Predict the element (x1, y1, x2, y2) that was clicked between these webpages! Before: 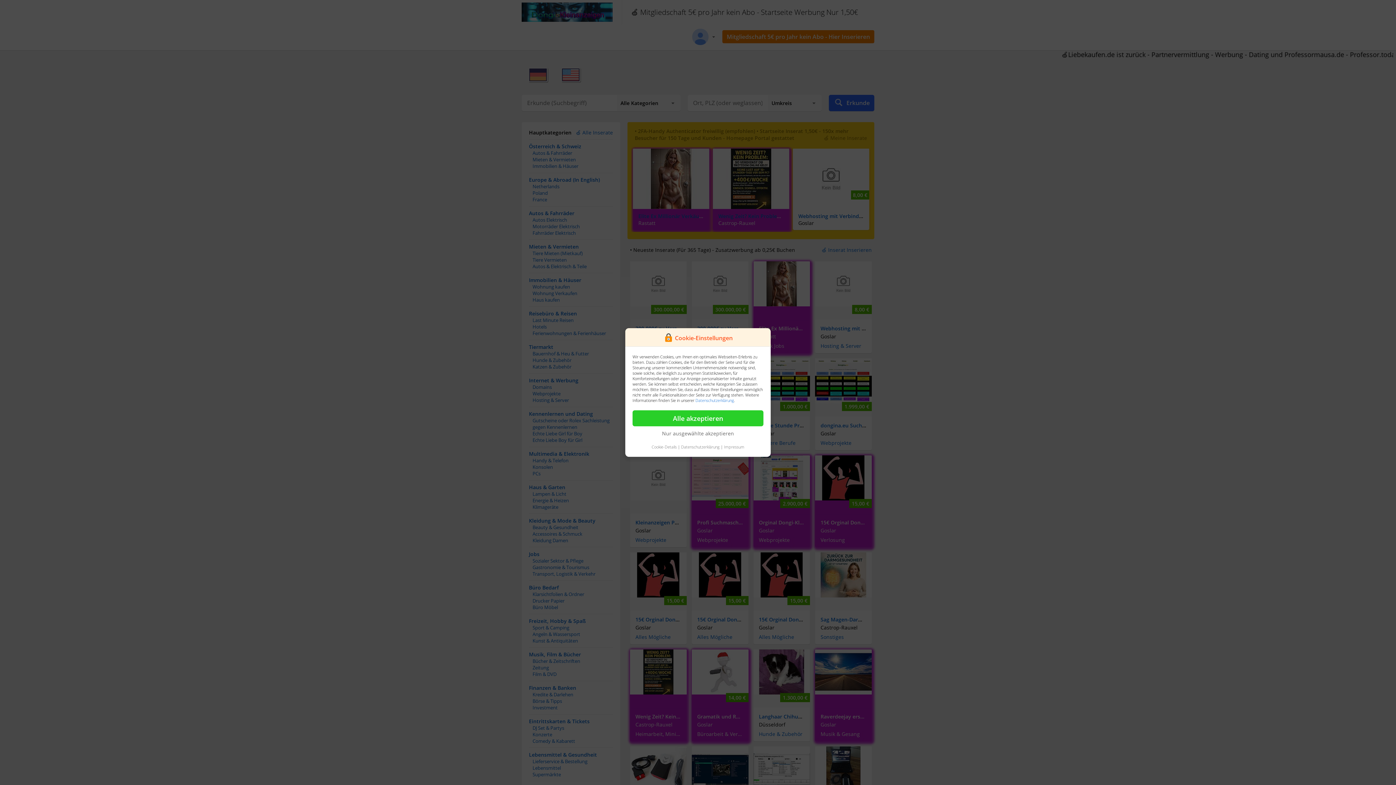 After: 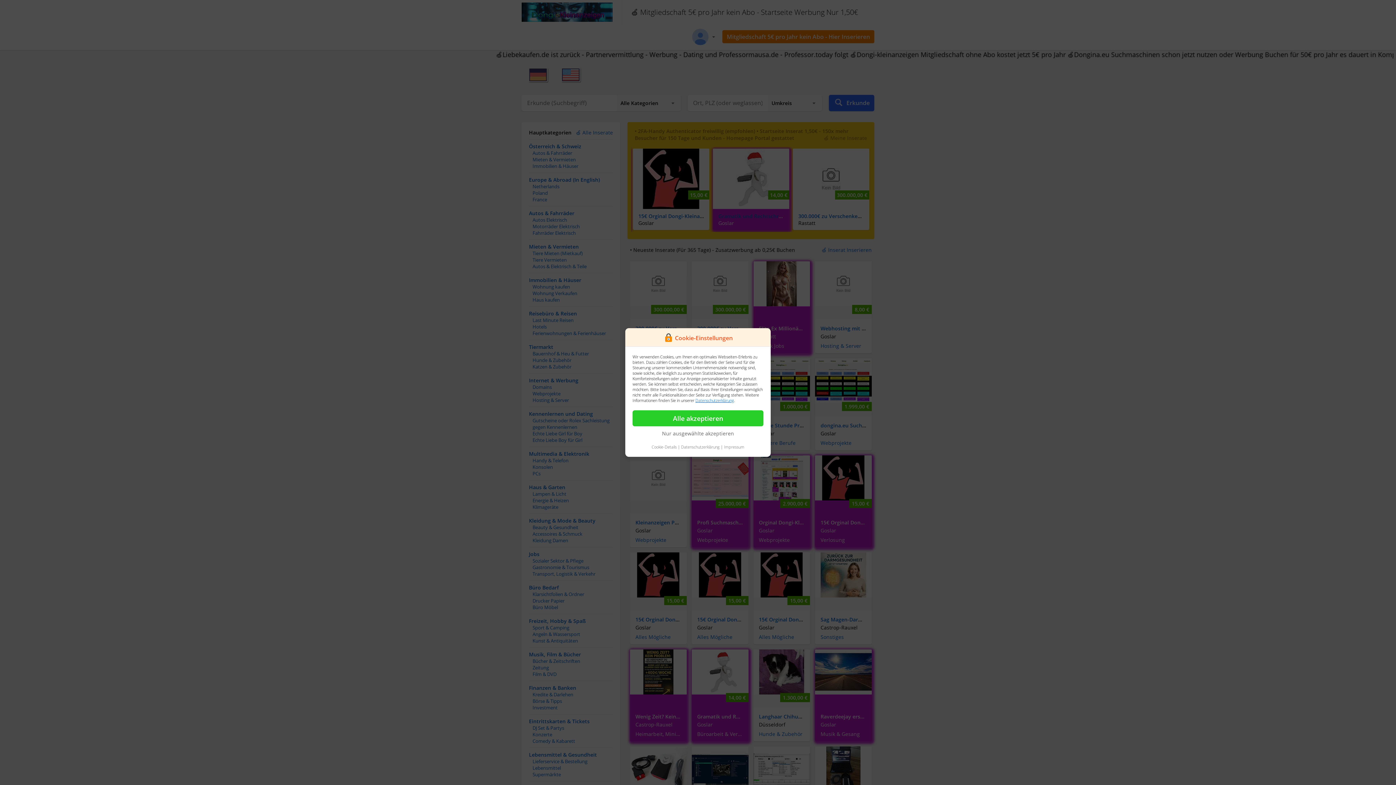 Action: bbox: (695, 397, 734, 403) label: Datenschutzerklärung